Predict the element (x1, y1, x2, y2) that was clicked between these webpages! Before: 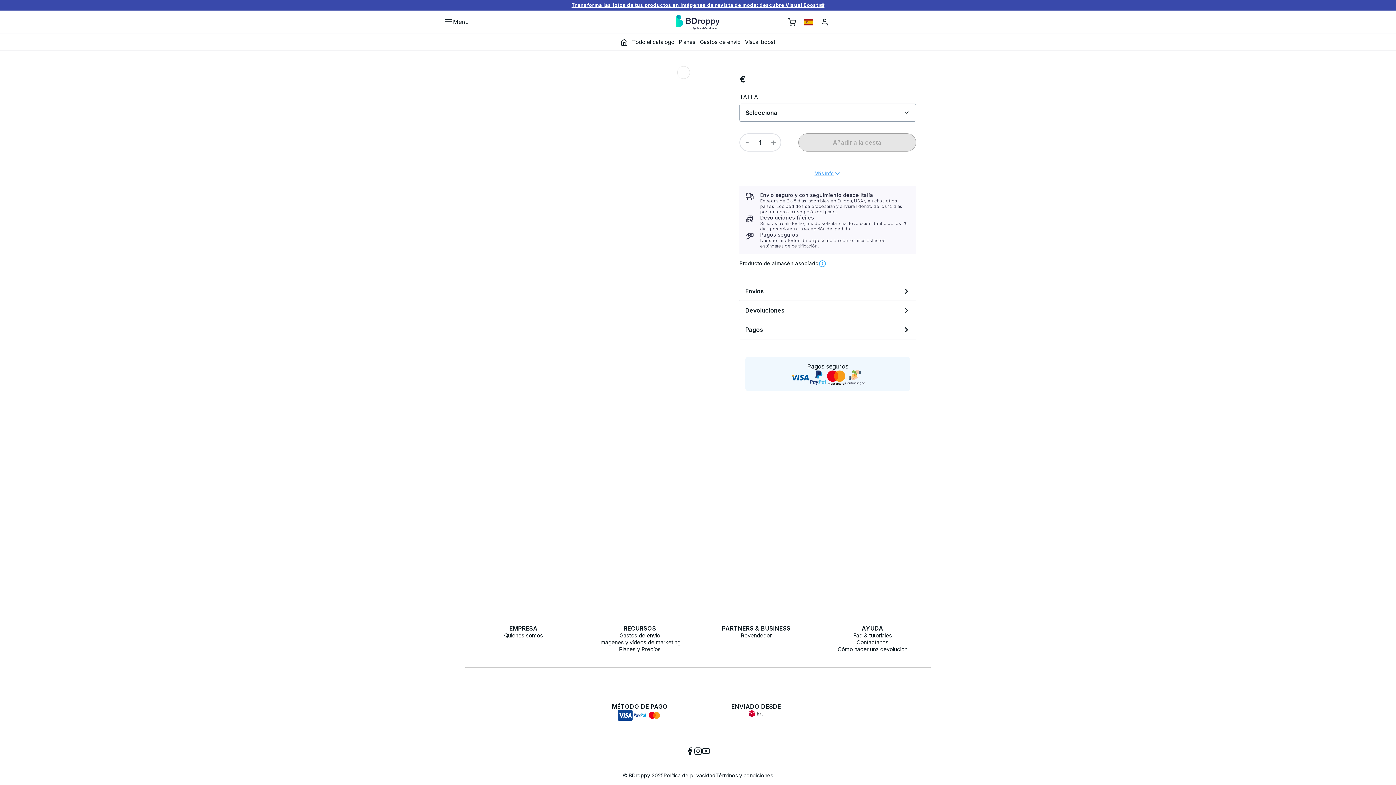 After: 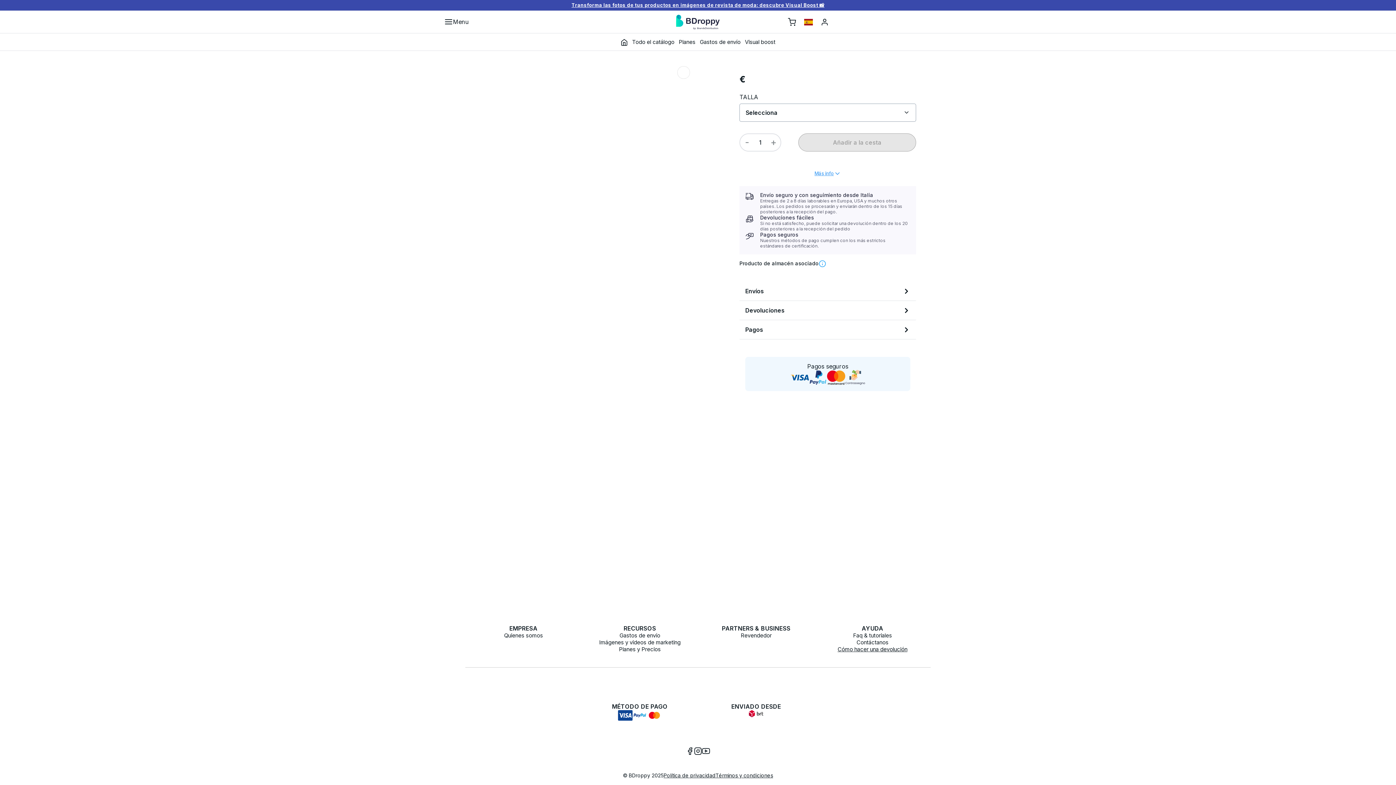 Action: bbox: (817, 646, 928, 653) label: Cómo hacer una devolución